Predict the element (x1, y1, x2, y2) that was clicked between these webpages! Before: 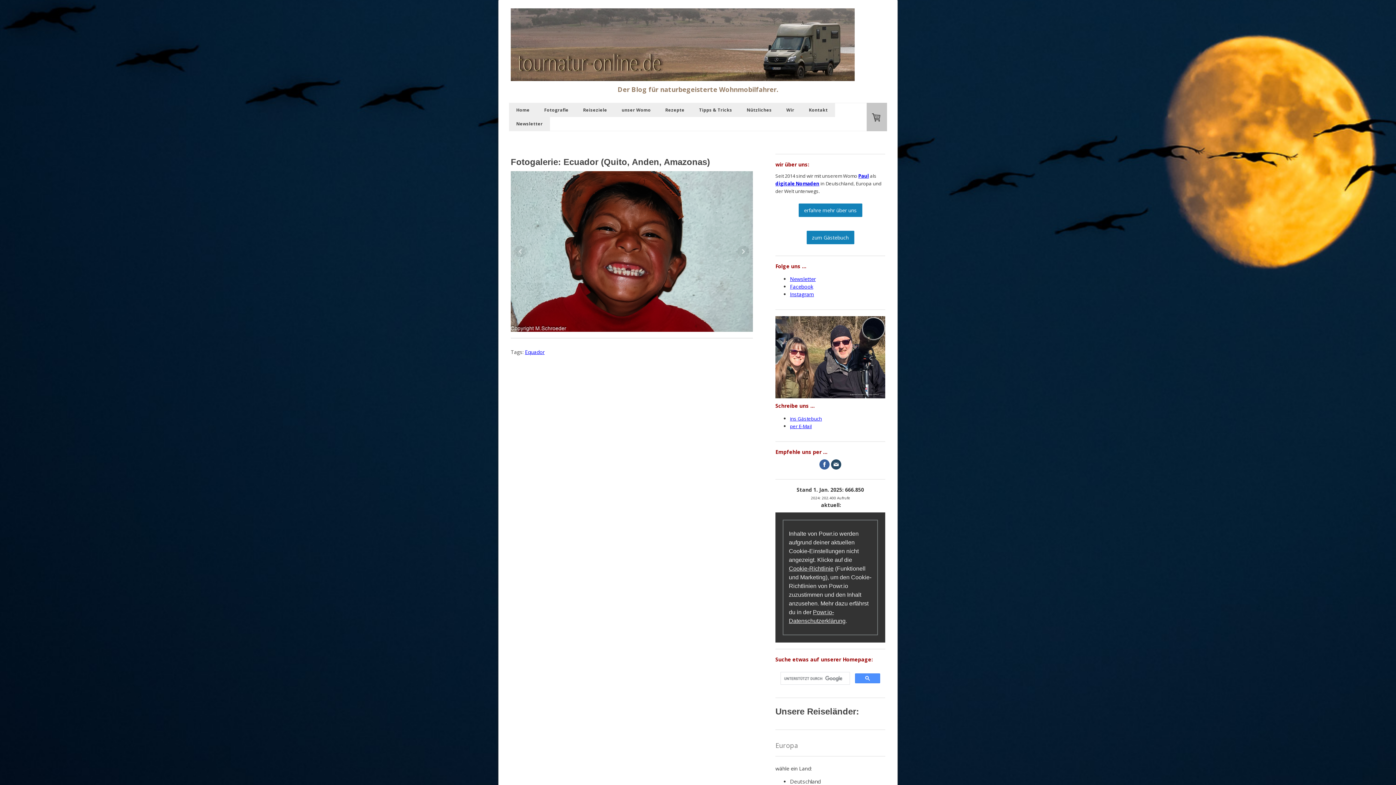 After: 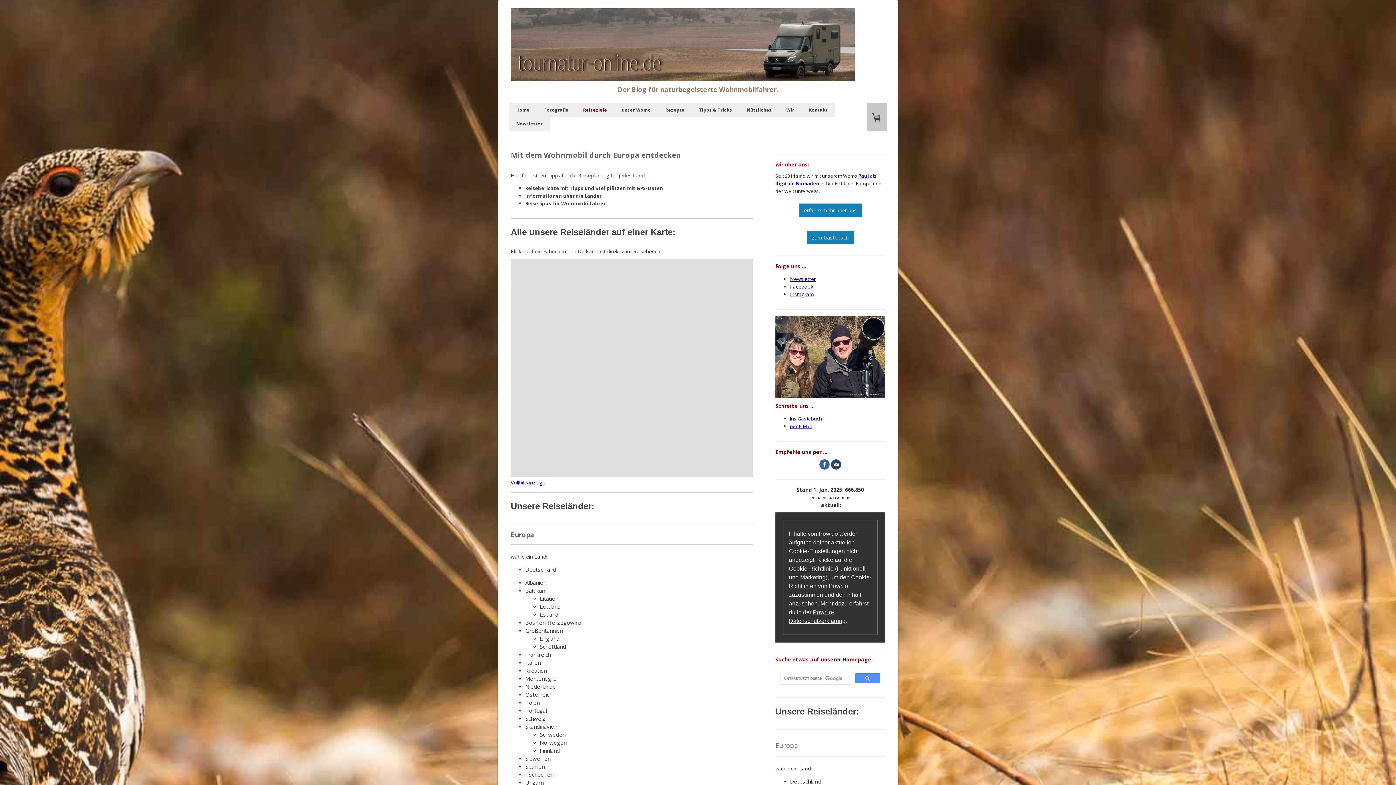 Action: bbox: (576, 103, 614, 117) label: Reiseziele